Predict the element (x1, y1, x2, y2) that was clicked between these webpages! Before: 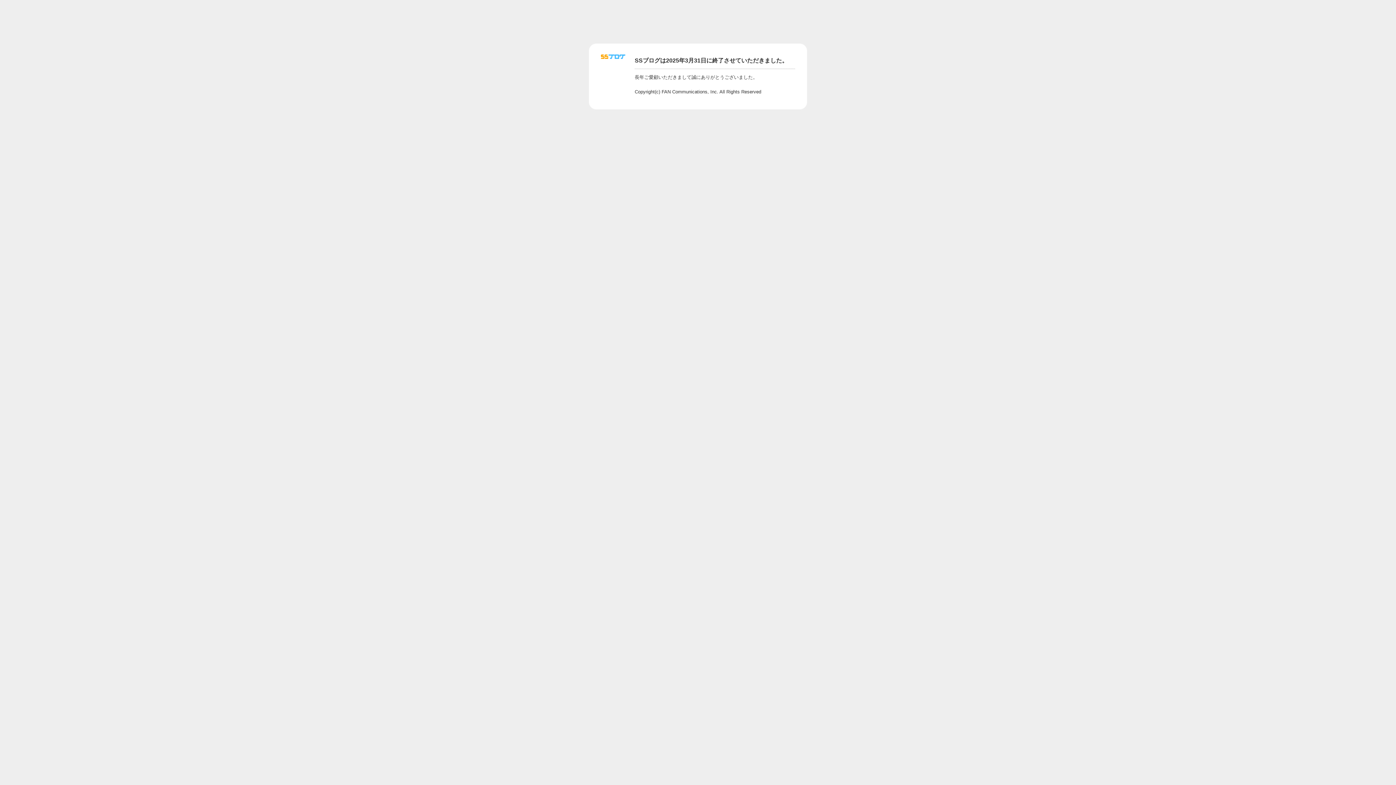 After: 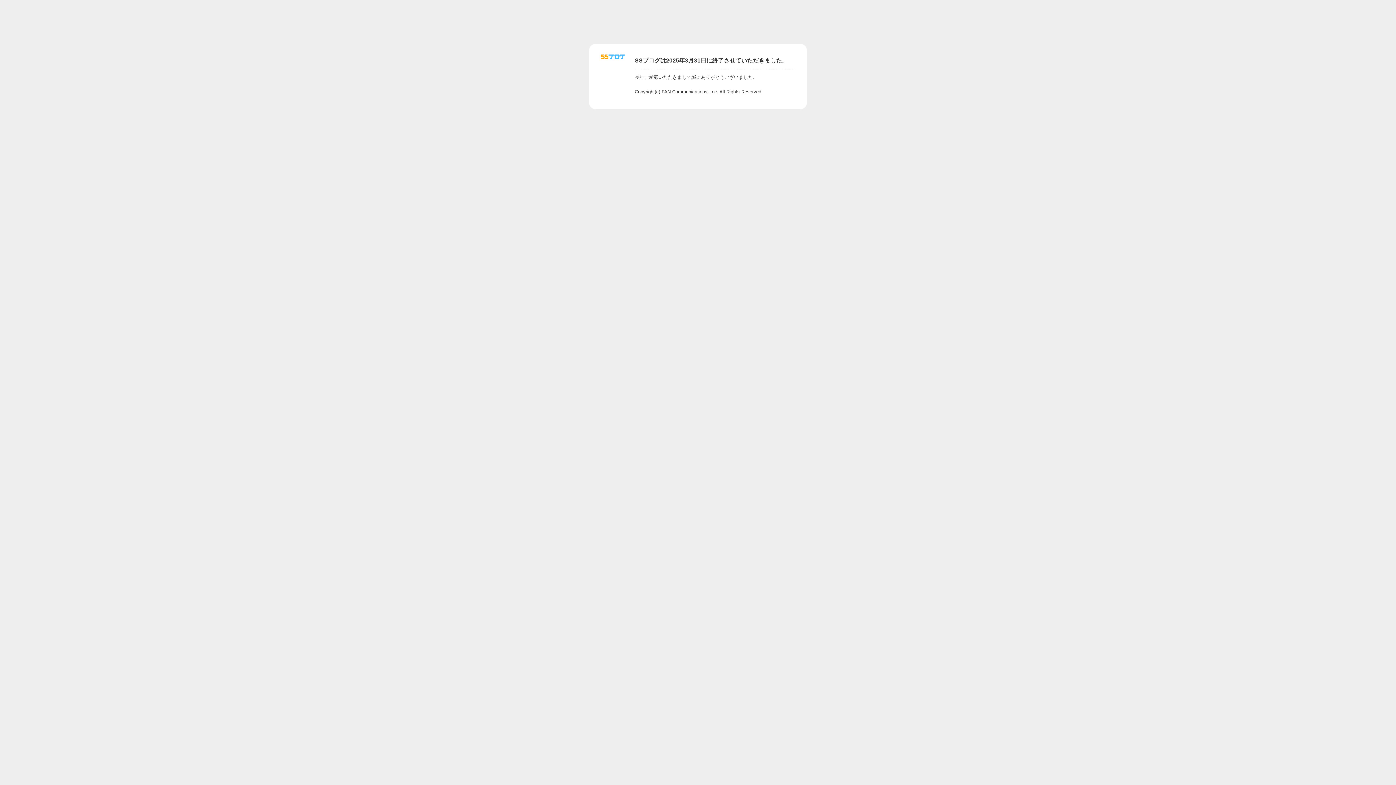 Action: bbox: (601, 56, 625, 62)